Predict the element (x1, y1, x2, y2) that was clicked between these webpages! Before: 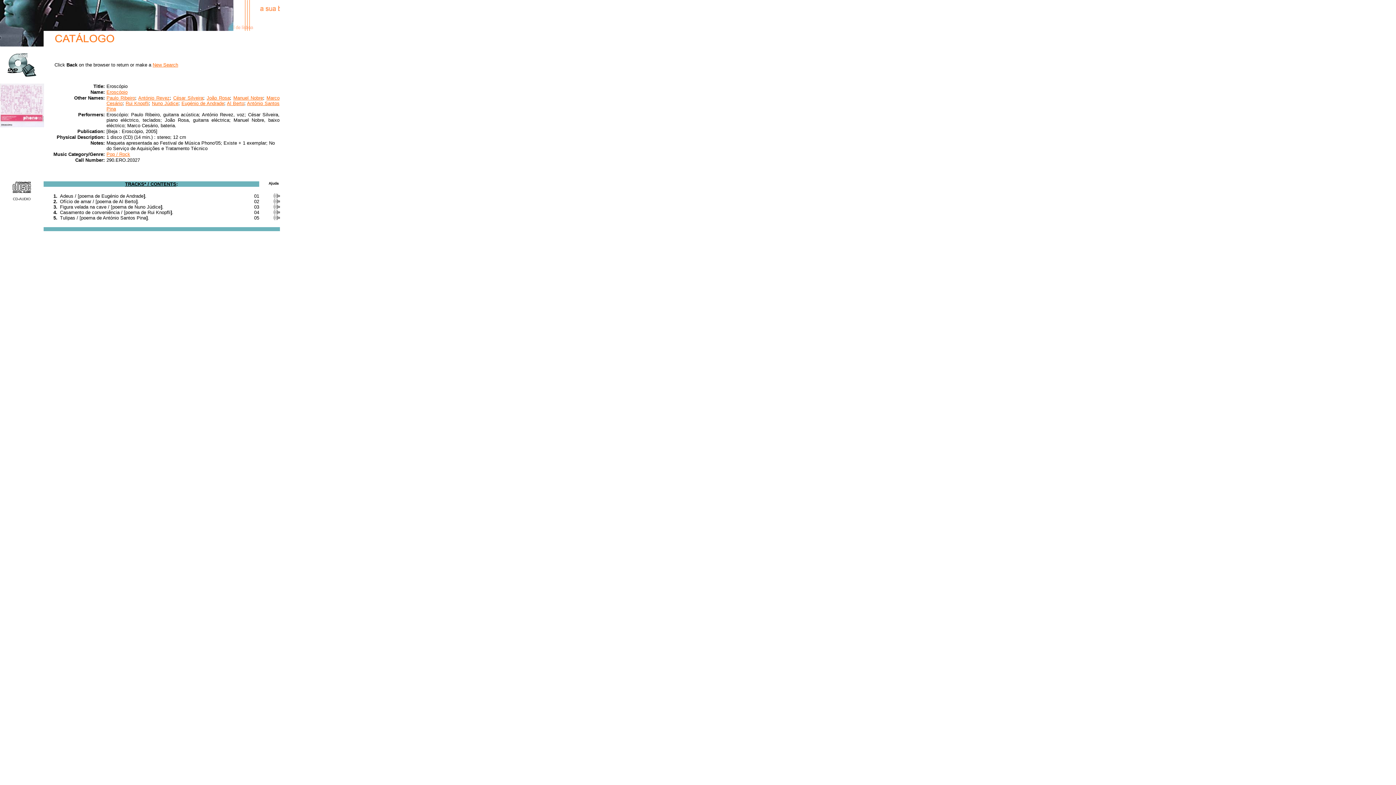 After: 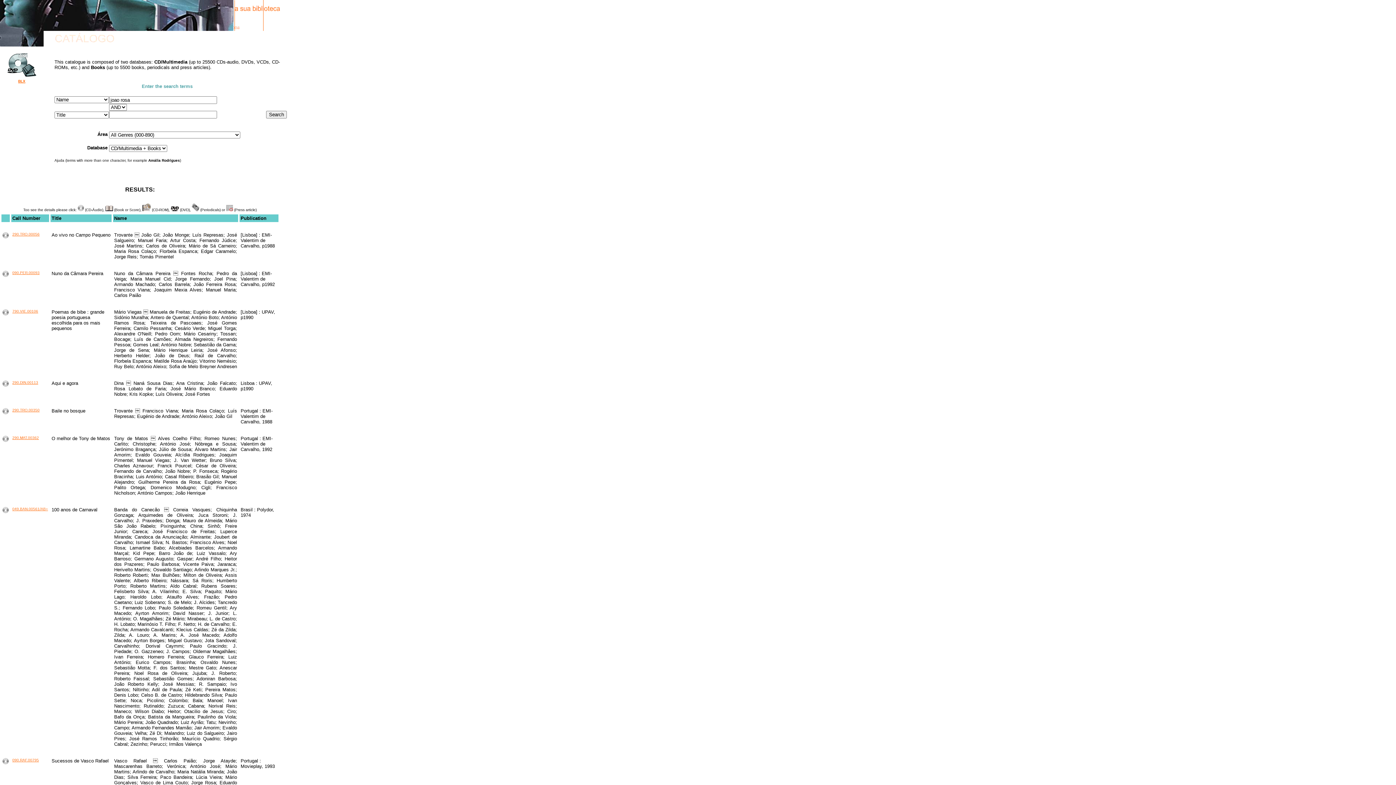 Action: bbox: (206, 95, 229, 100) label: João Rosa